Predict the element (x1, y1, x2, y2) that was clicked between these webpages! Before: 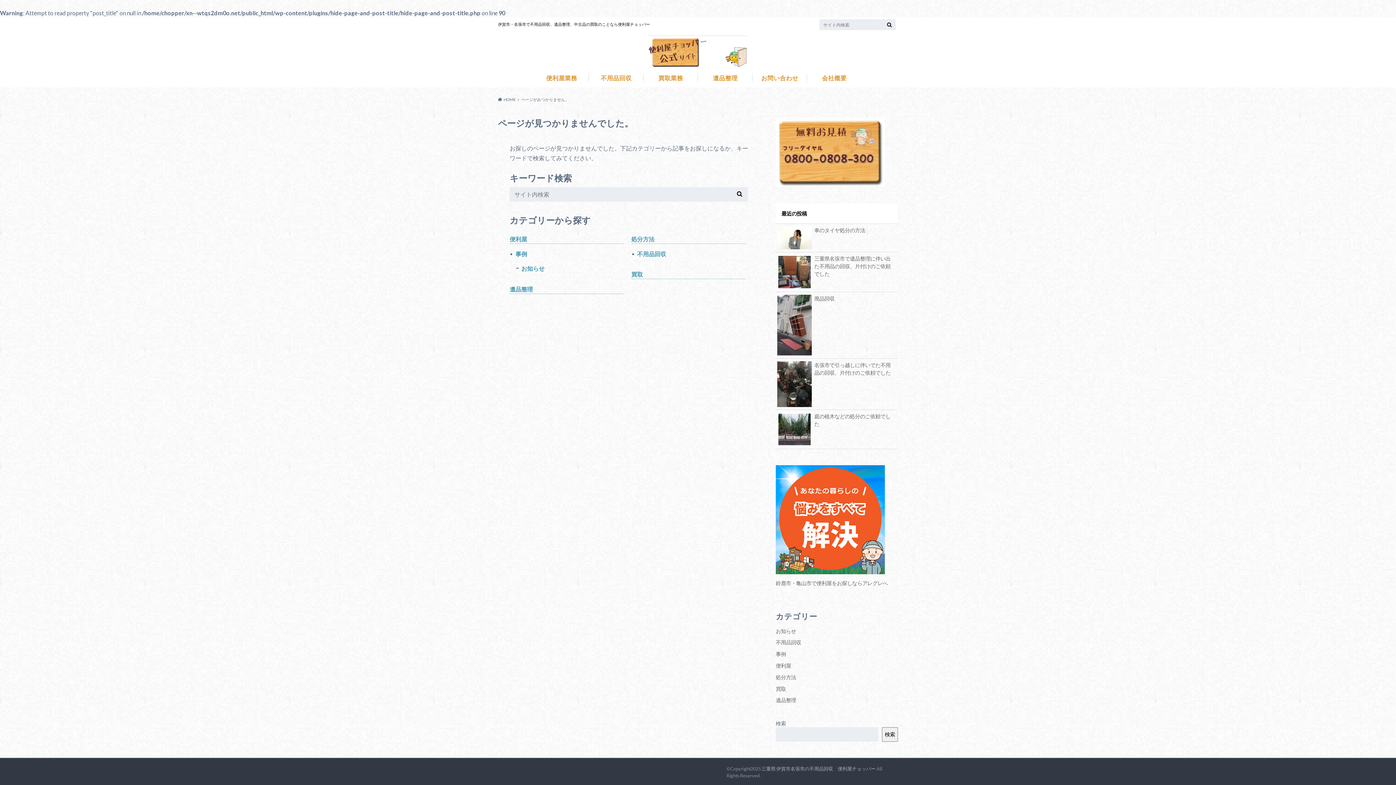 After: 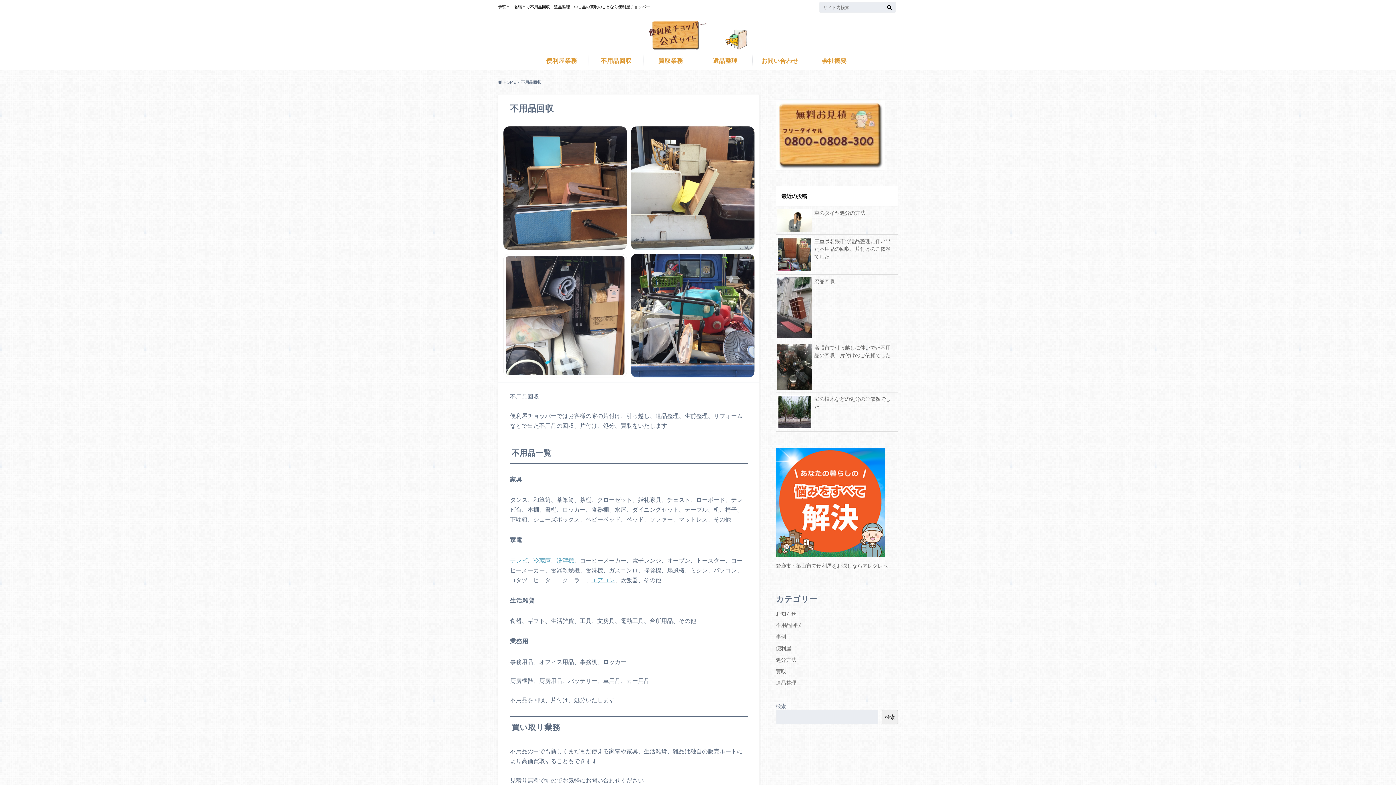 Action: label: 不用品回収 bbox: (589, 71, 643, 83)